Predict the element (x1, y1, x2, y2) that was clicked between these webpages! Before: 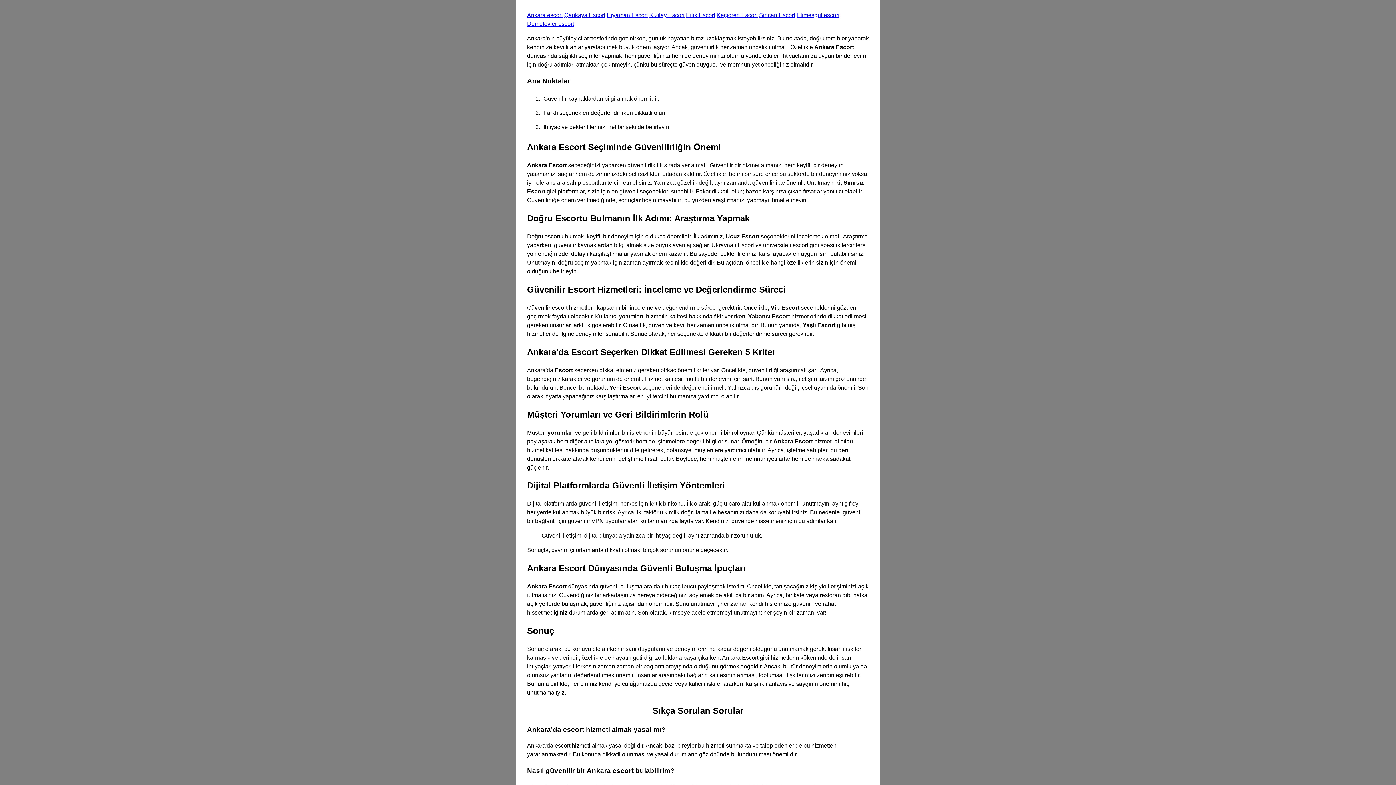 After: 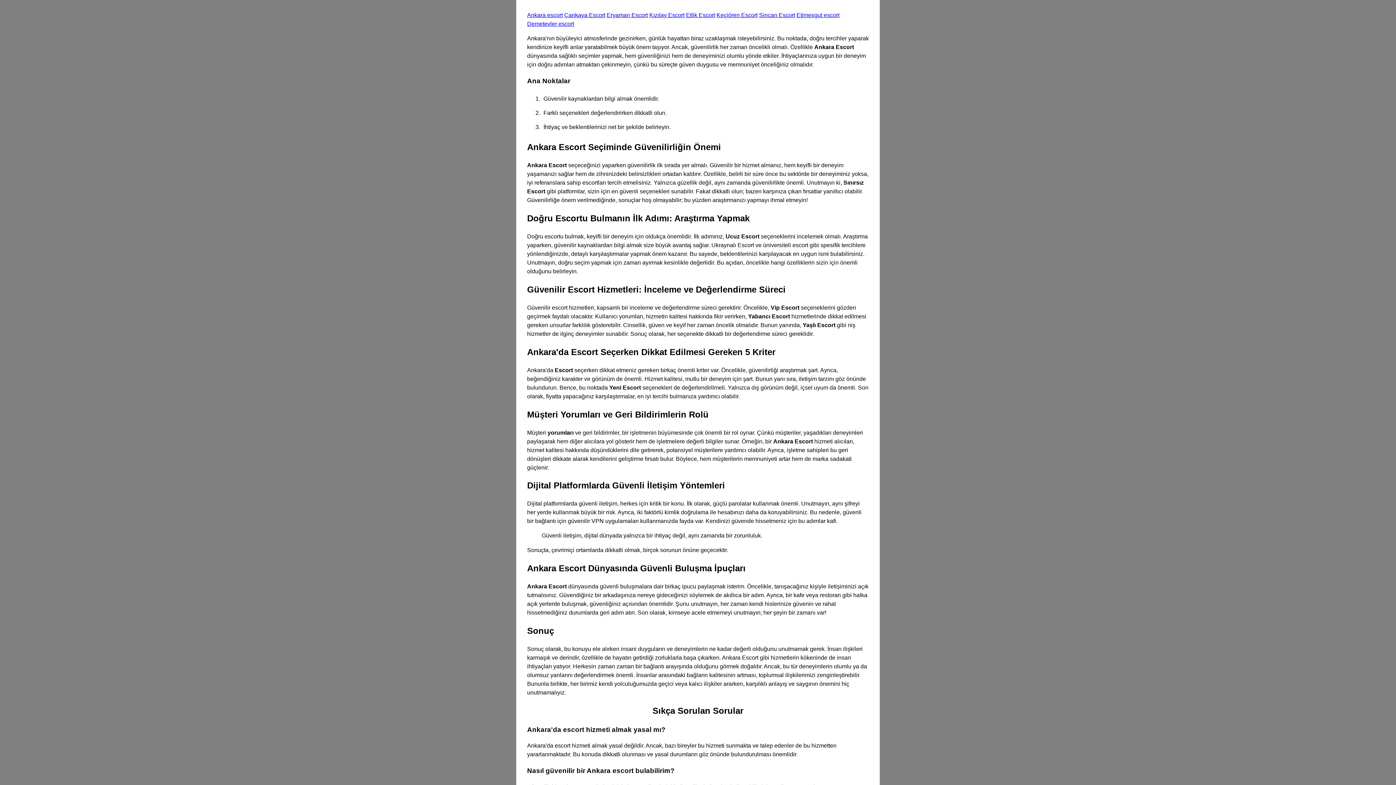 Action: bbox: (527, 12, 562, 18) label: Ankara escort